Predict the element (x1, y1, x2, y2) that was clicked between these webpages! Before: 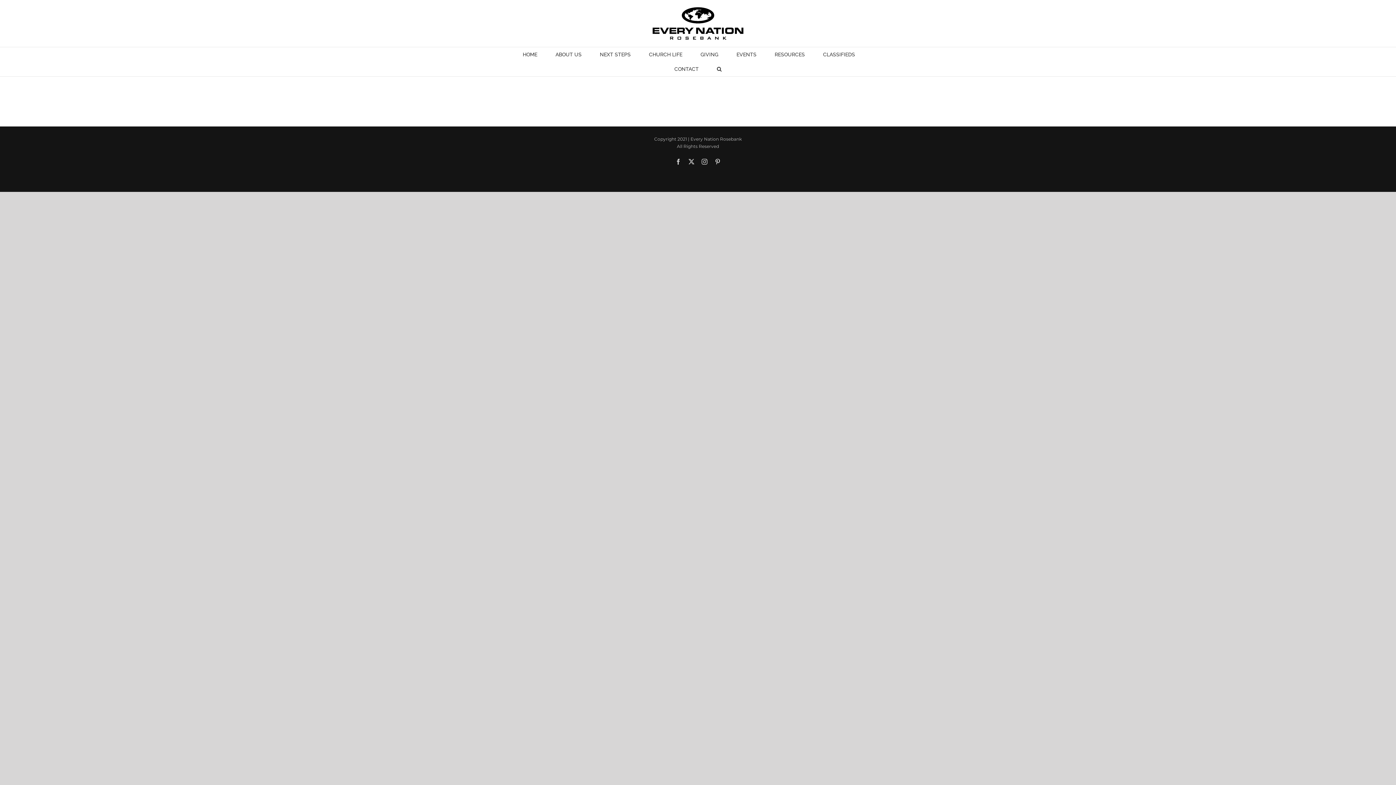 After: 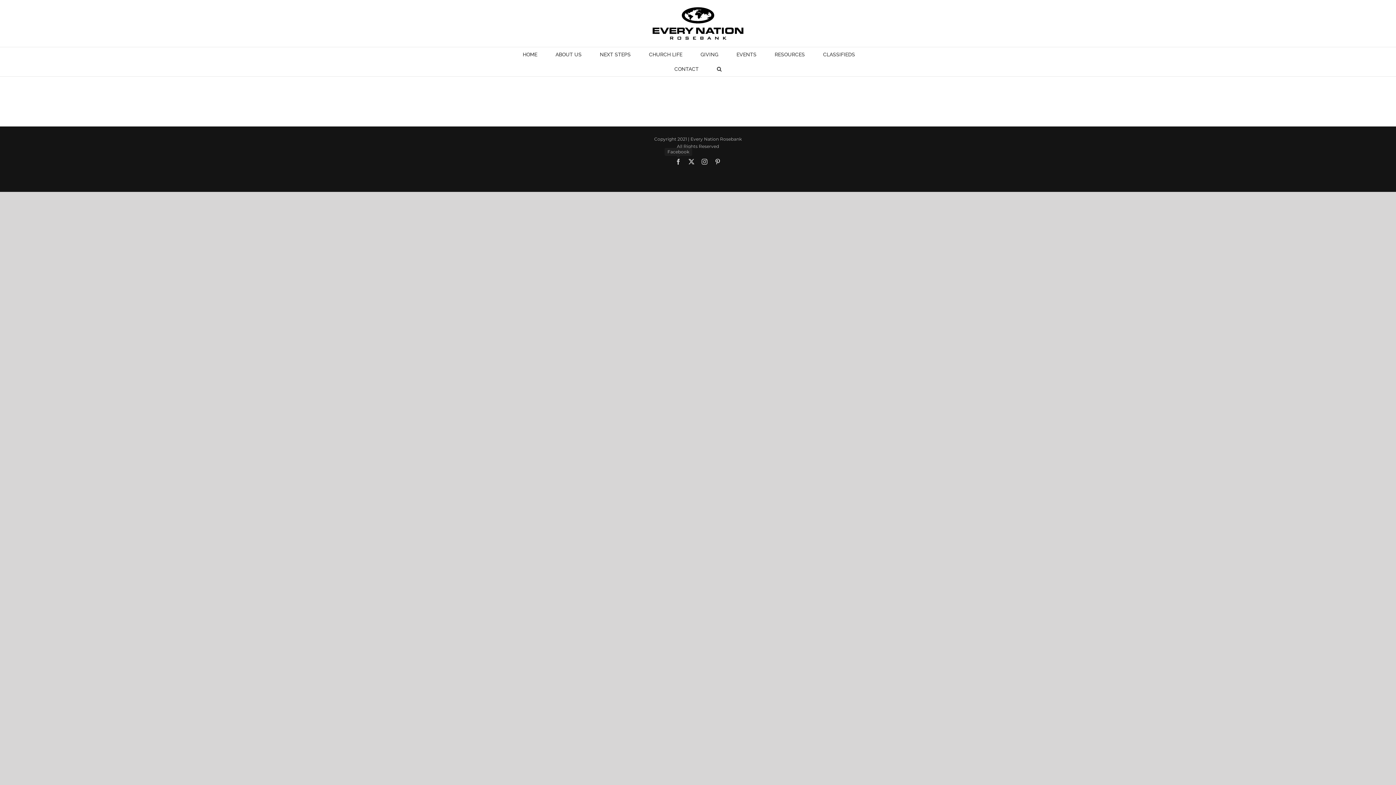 Action: bbox: (675, 158, 681, 164) label: Facebook